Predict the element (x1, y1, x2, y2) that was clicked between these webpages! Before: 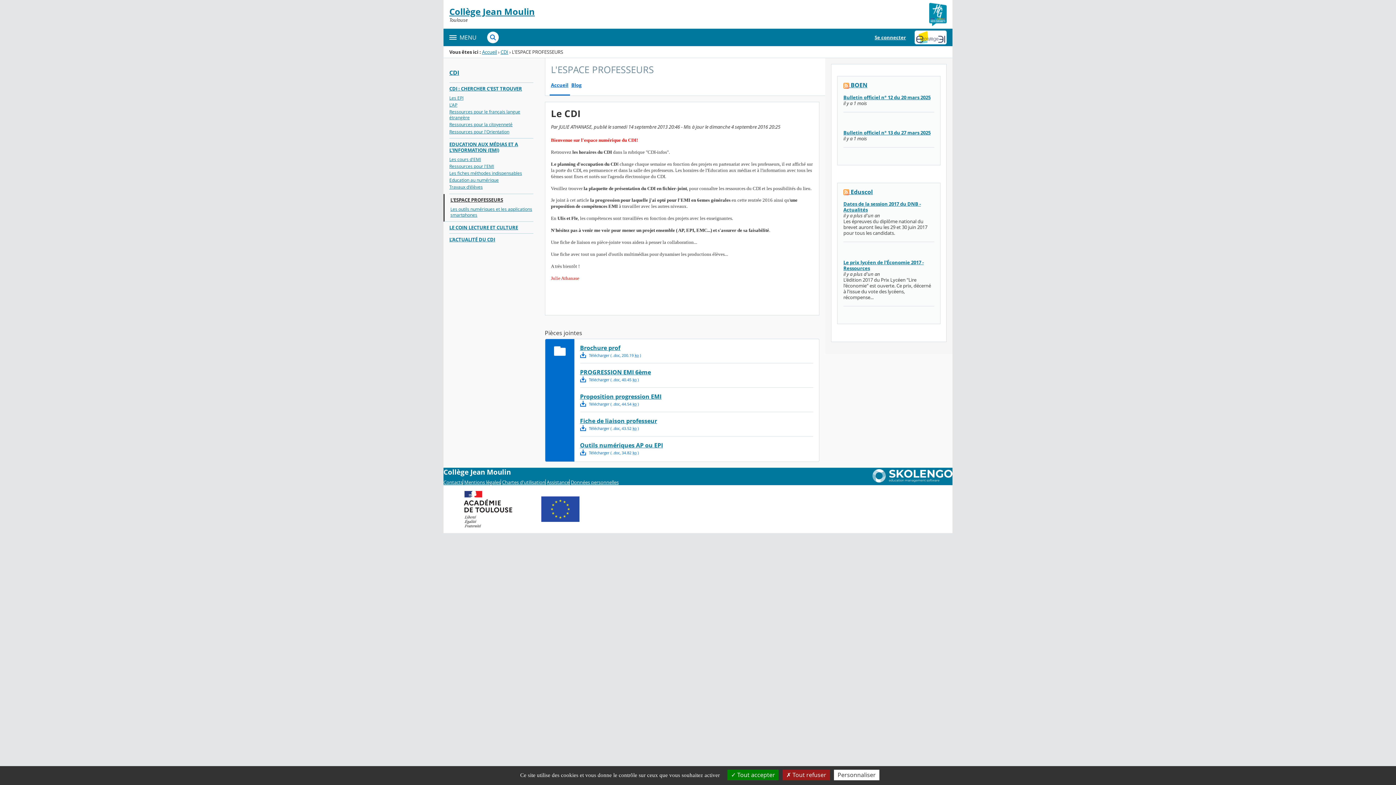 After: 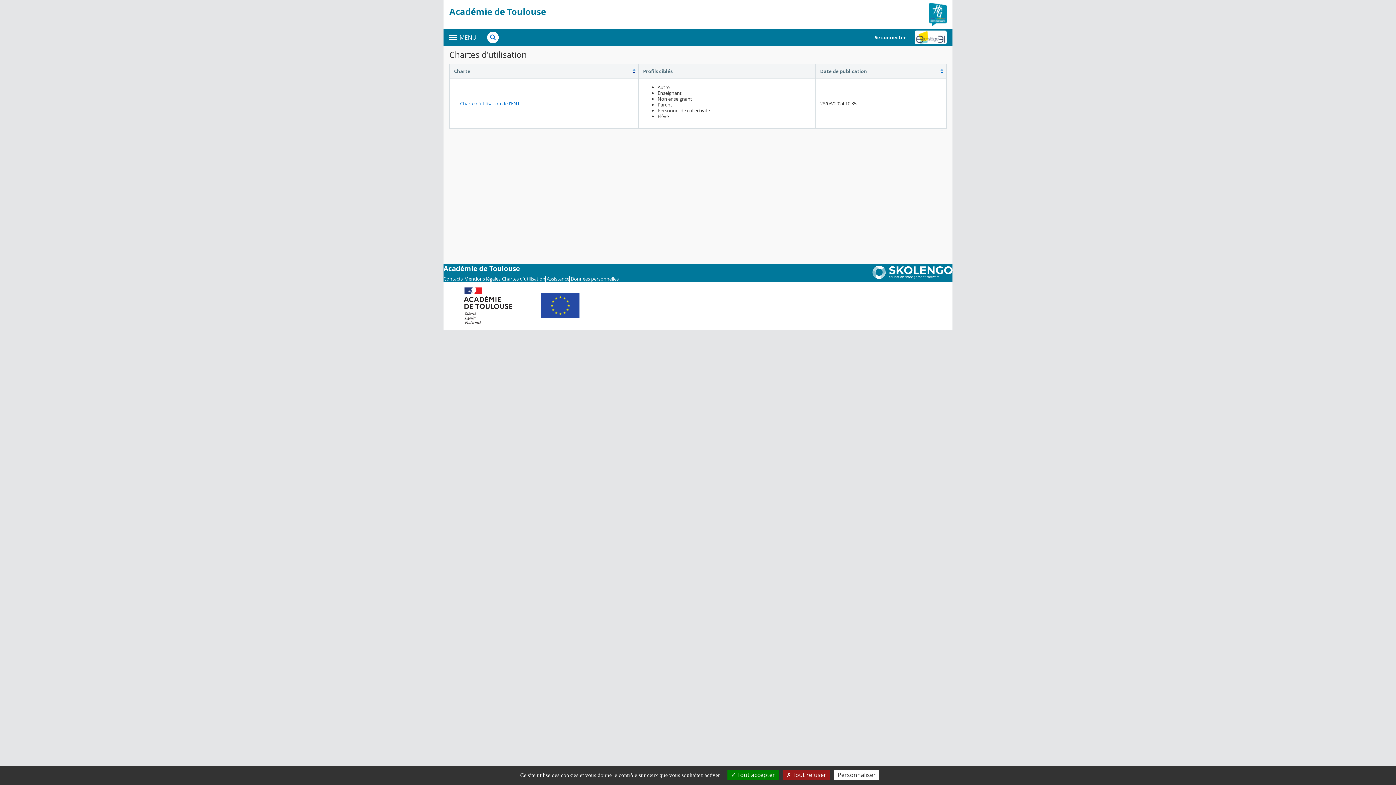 Action: bbox: (502, 479, 545, 485) label: Chartes d'utilisation